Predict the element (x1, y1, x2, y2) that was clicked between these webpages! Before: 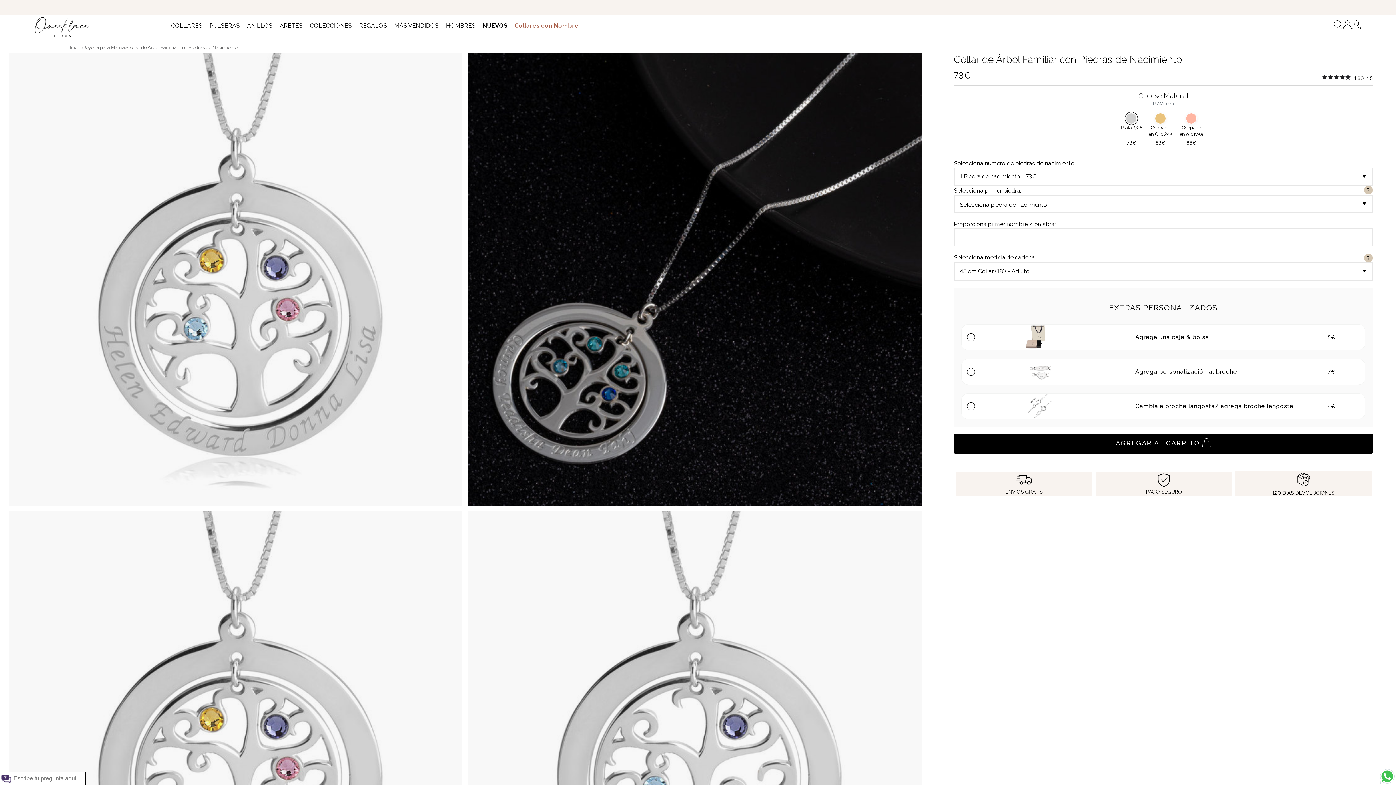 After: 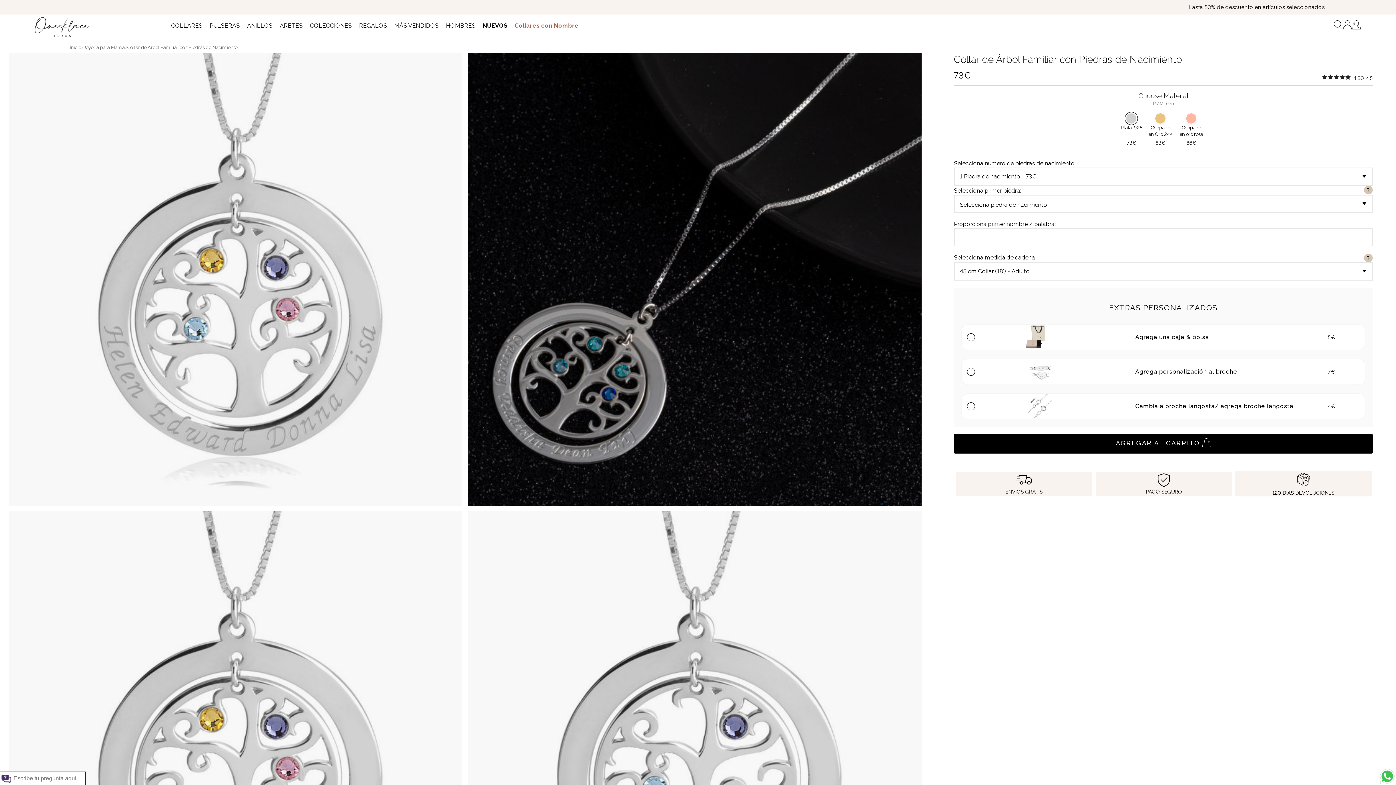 Action: bbox: (1378, 768, 1396, 785)